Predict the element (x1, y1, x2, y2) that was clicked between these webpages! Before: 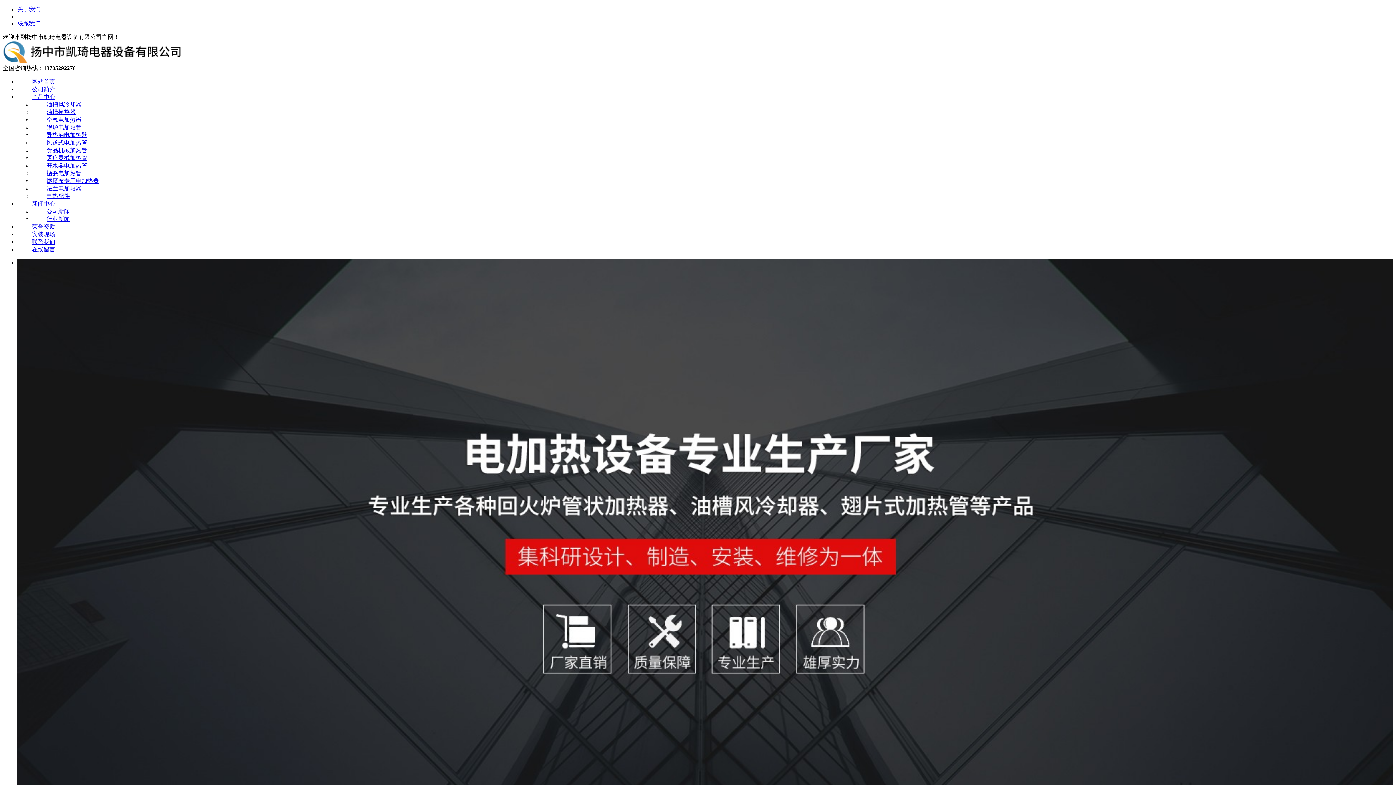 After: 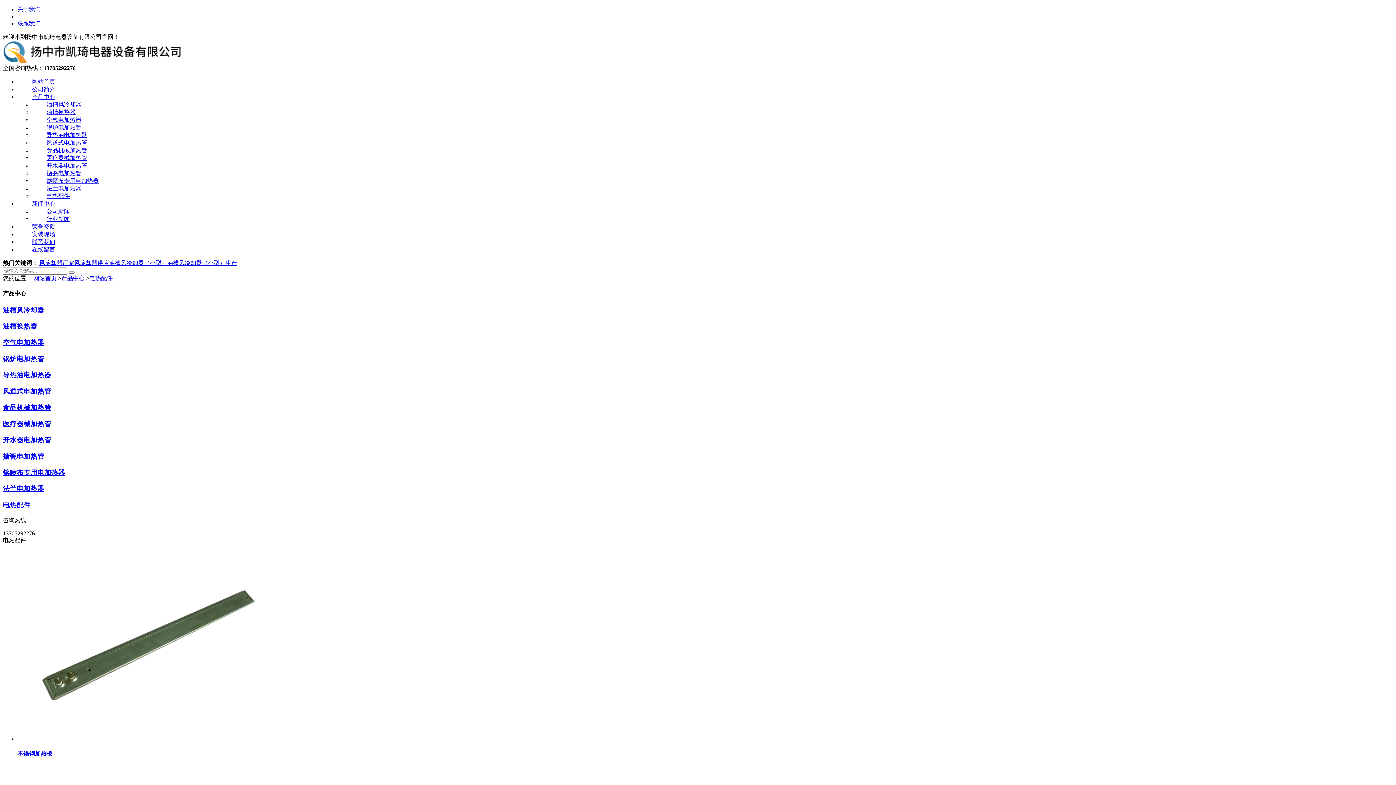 Action: bbox: (32, 193, 84, 199) label: 电热配件